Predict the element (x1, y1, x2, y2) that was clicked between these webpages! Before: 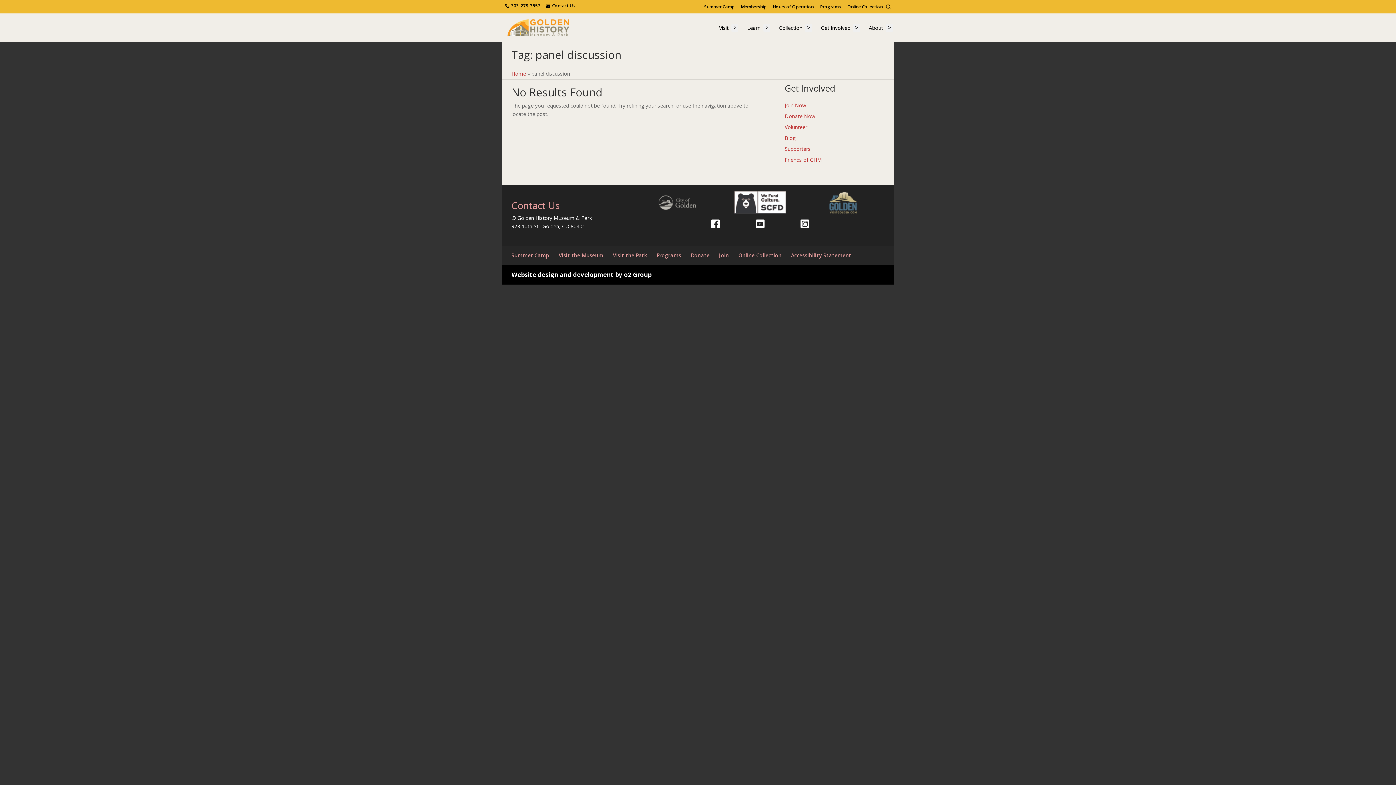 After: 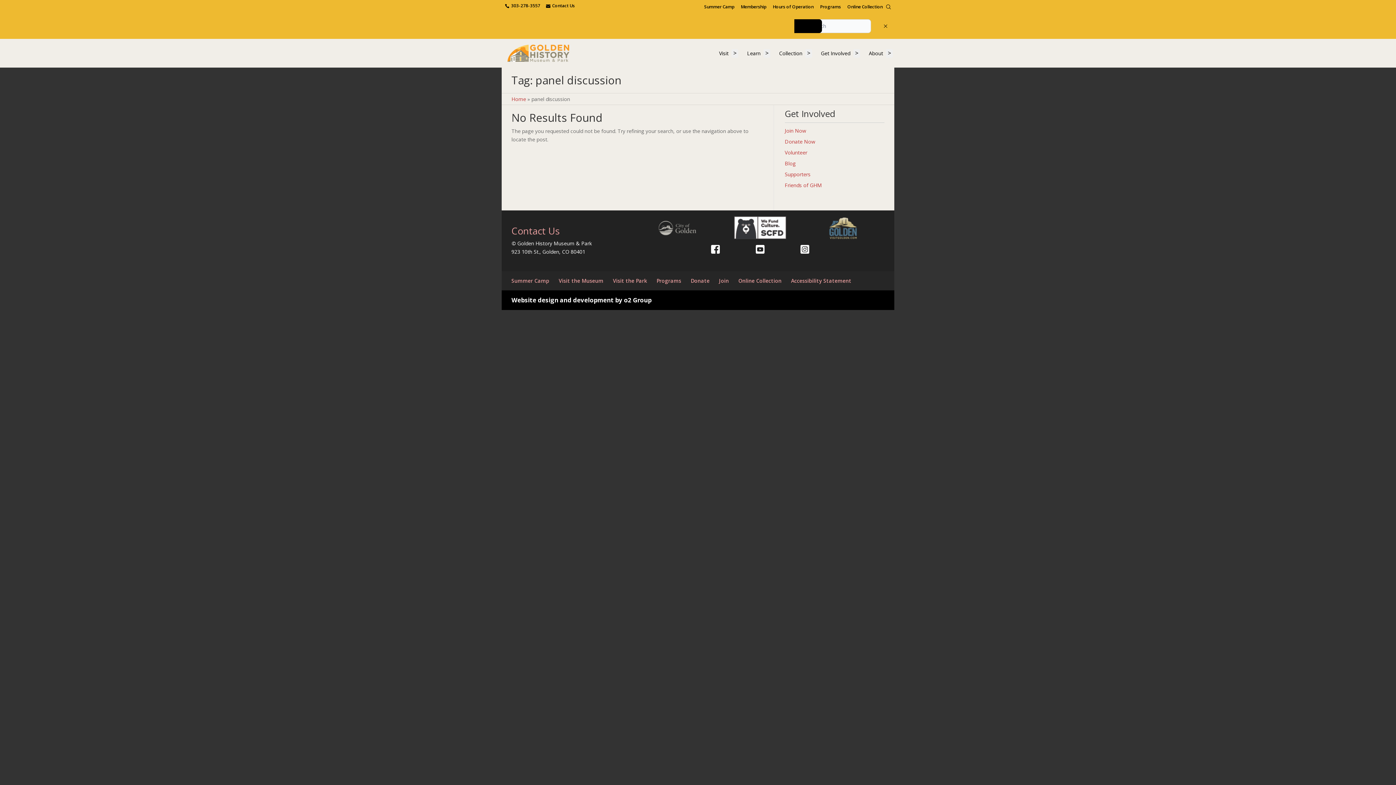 Action: label: Toggle the visibility of the search menu bbox: (882, 3, 894, 9)